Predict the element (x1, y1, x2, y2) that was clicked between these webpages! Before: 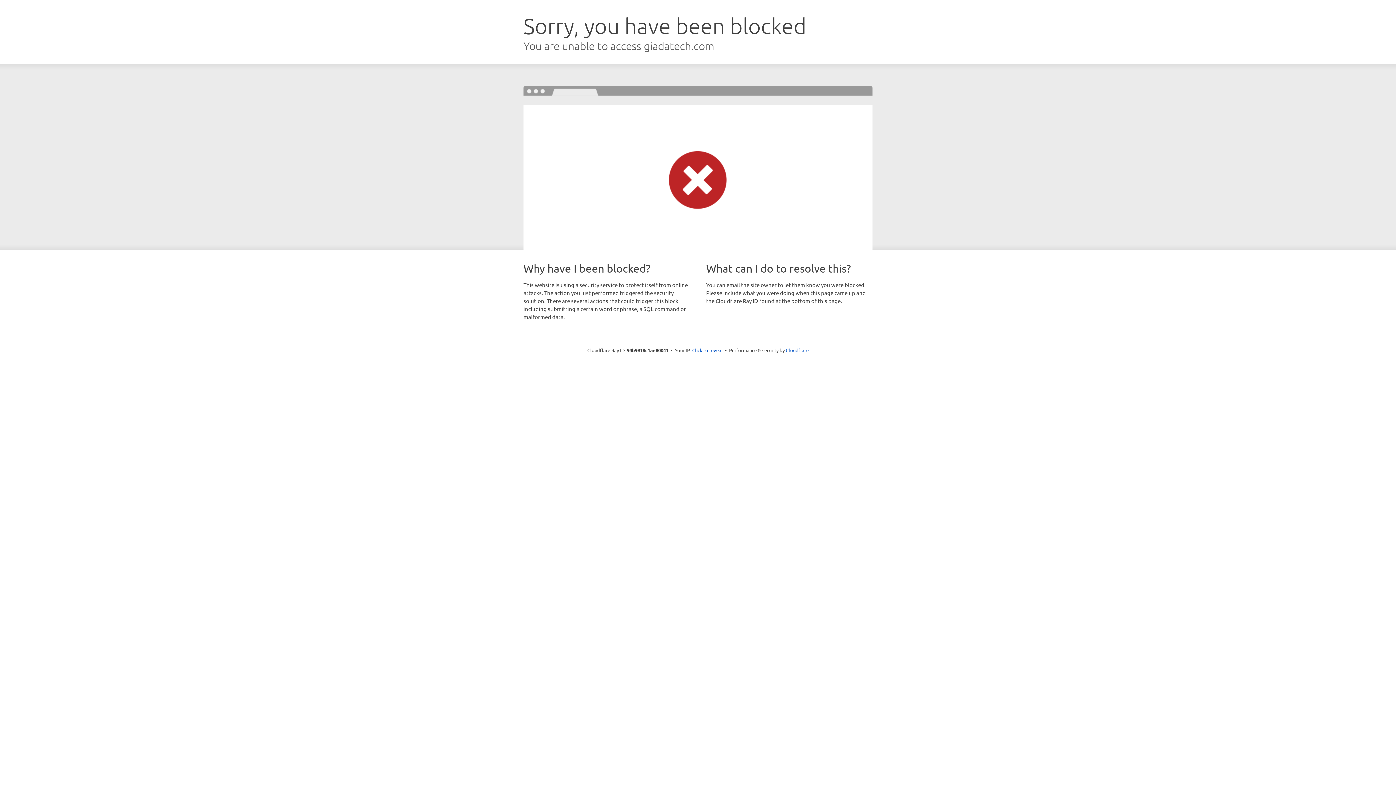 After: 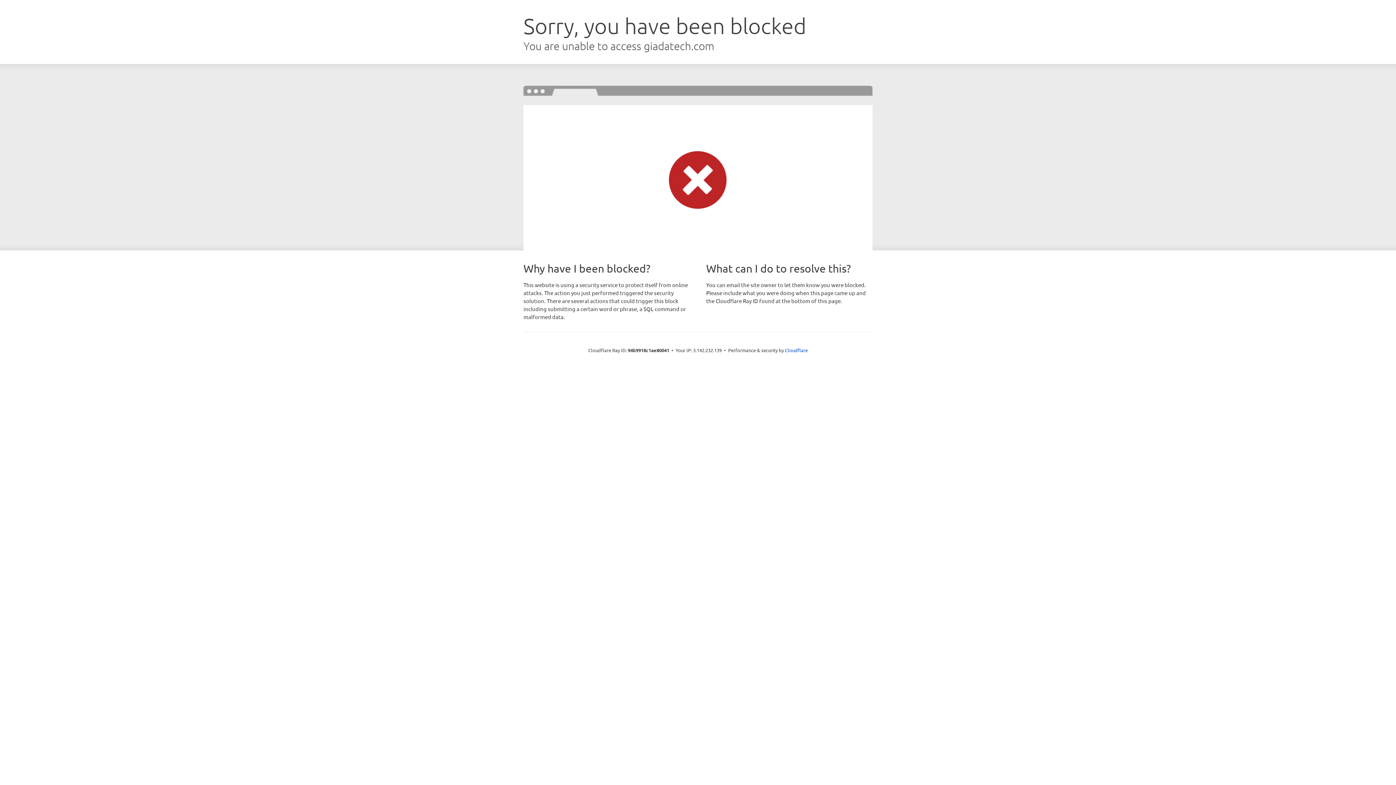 Action: bbox: (692, 346, 722, 353) label: Click to reveal